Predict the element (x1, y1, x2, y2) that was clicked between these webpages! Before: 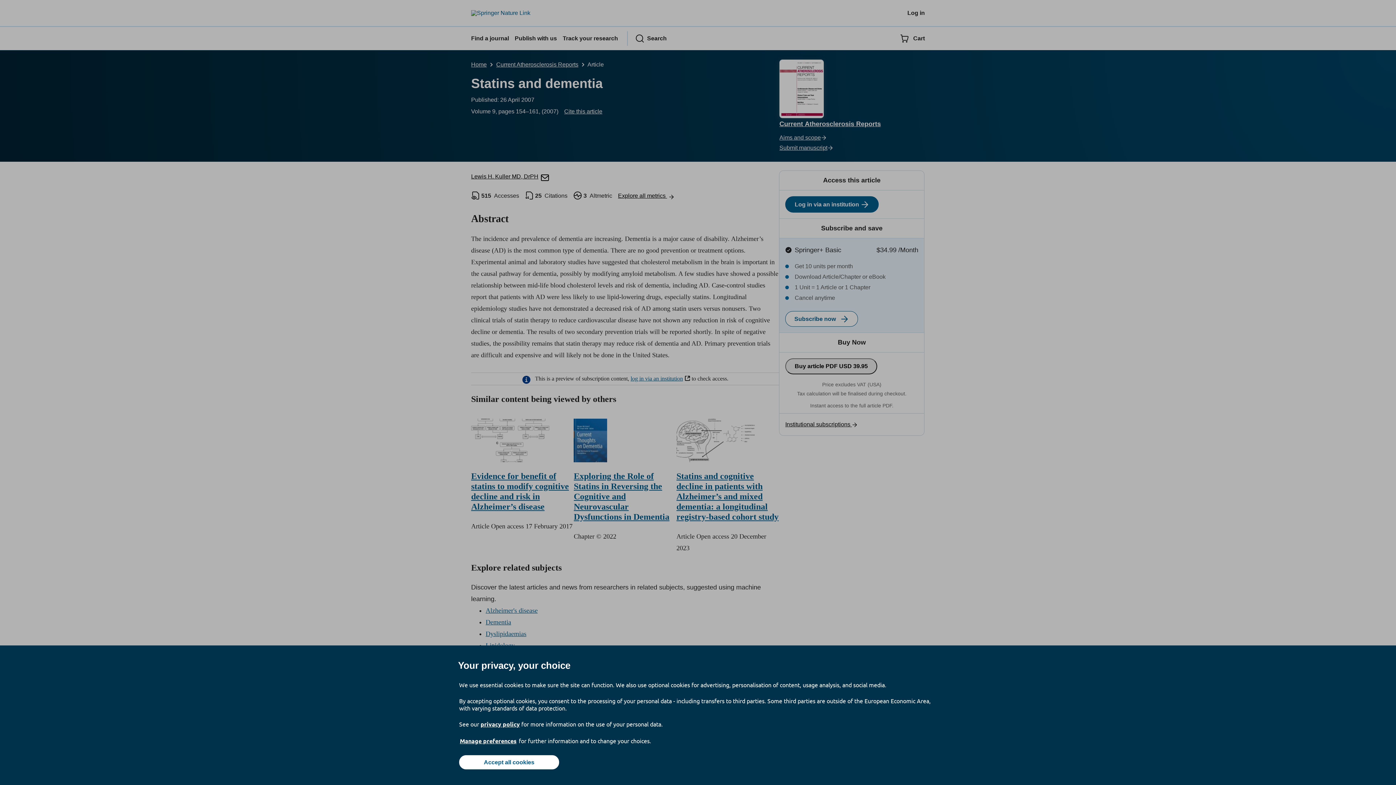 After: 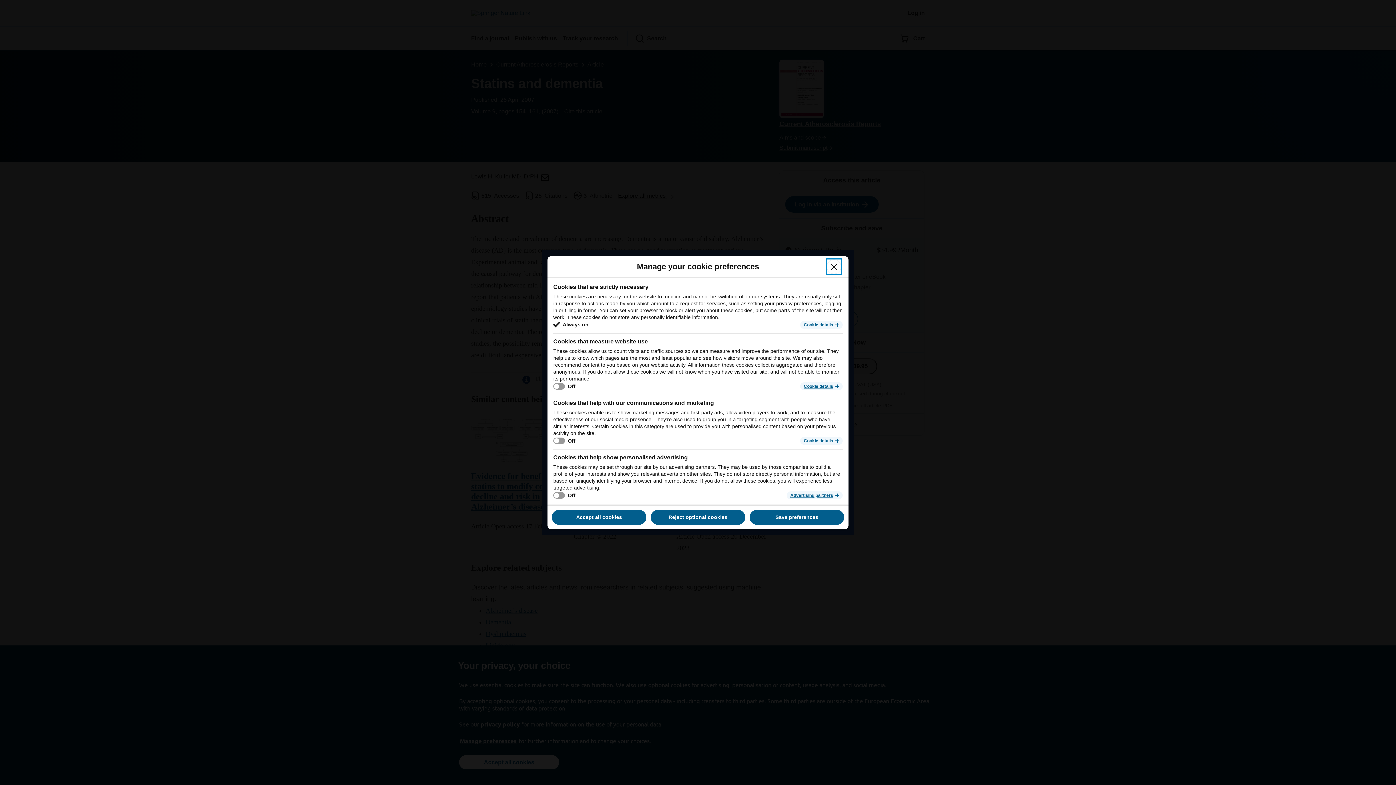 Action: bbox: (459, 737, 517, 745) label: Manage preferences